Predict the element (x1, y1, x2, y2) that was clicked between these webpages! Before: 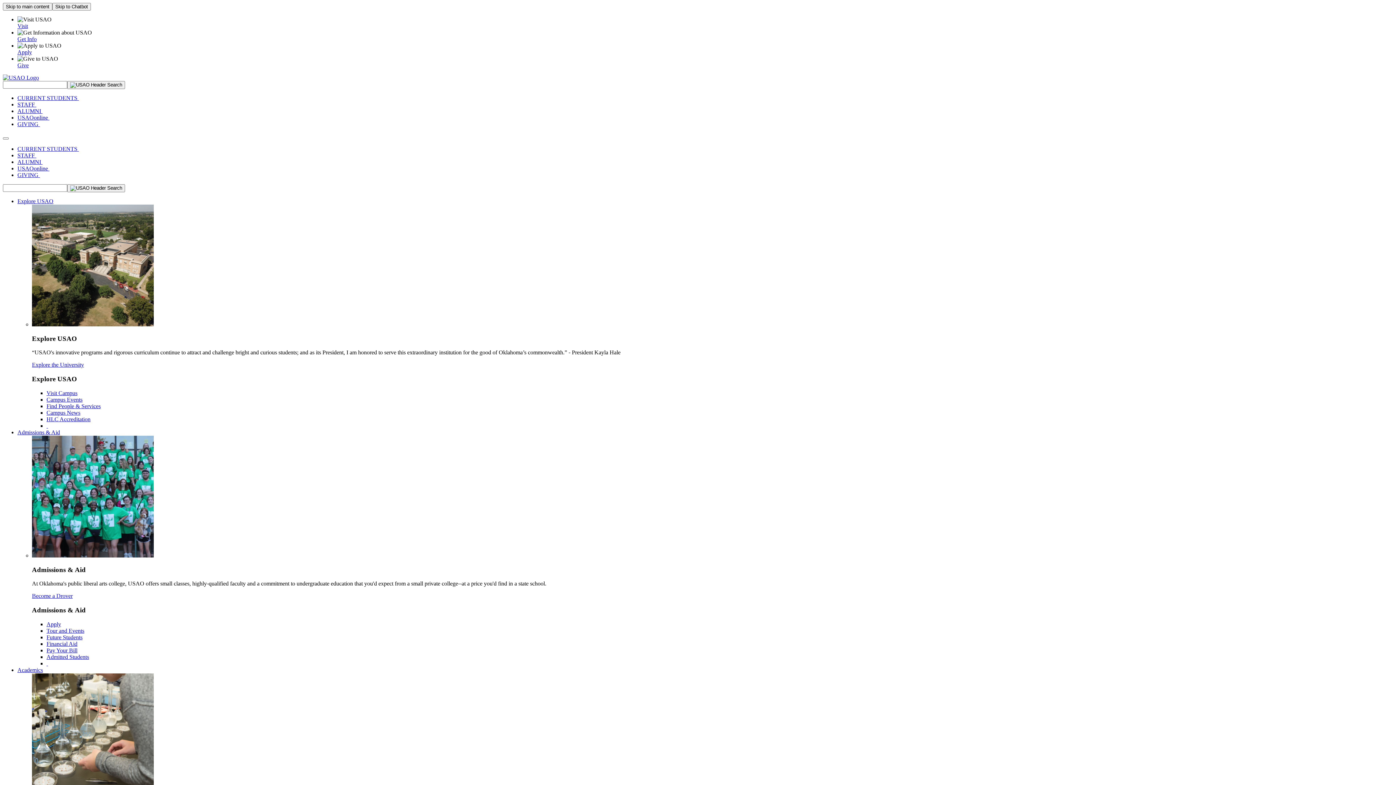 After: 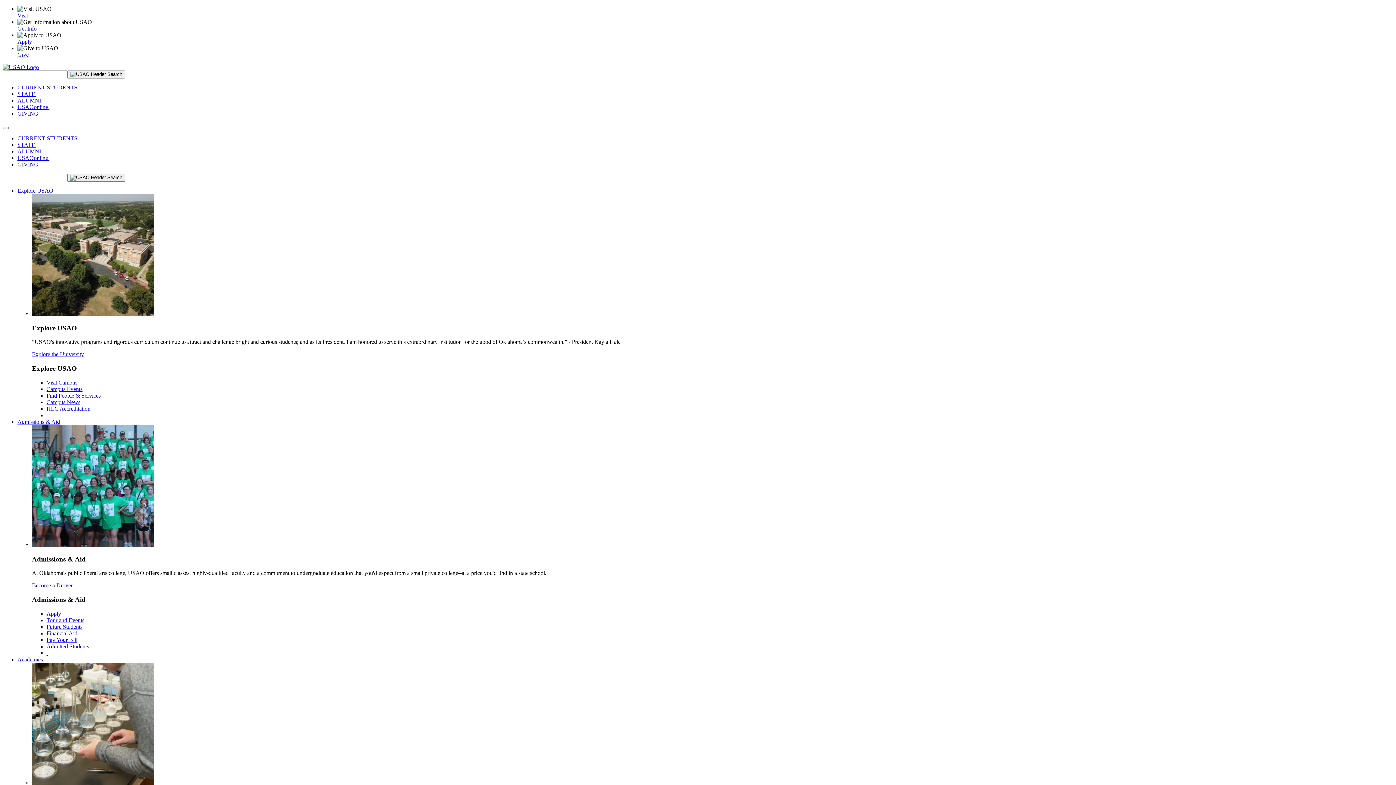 Action: bbox: (17, 121, 40, 127) label: GIVING 